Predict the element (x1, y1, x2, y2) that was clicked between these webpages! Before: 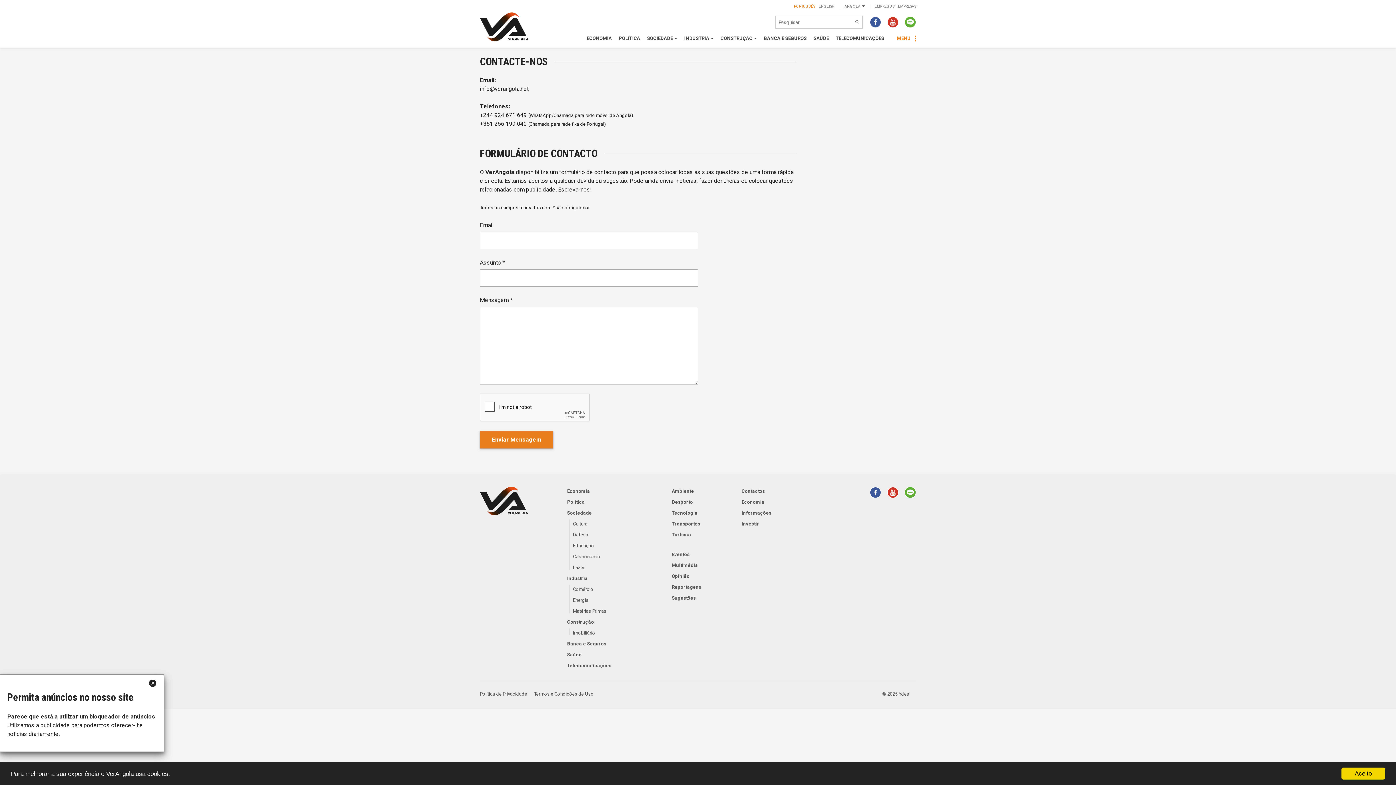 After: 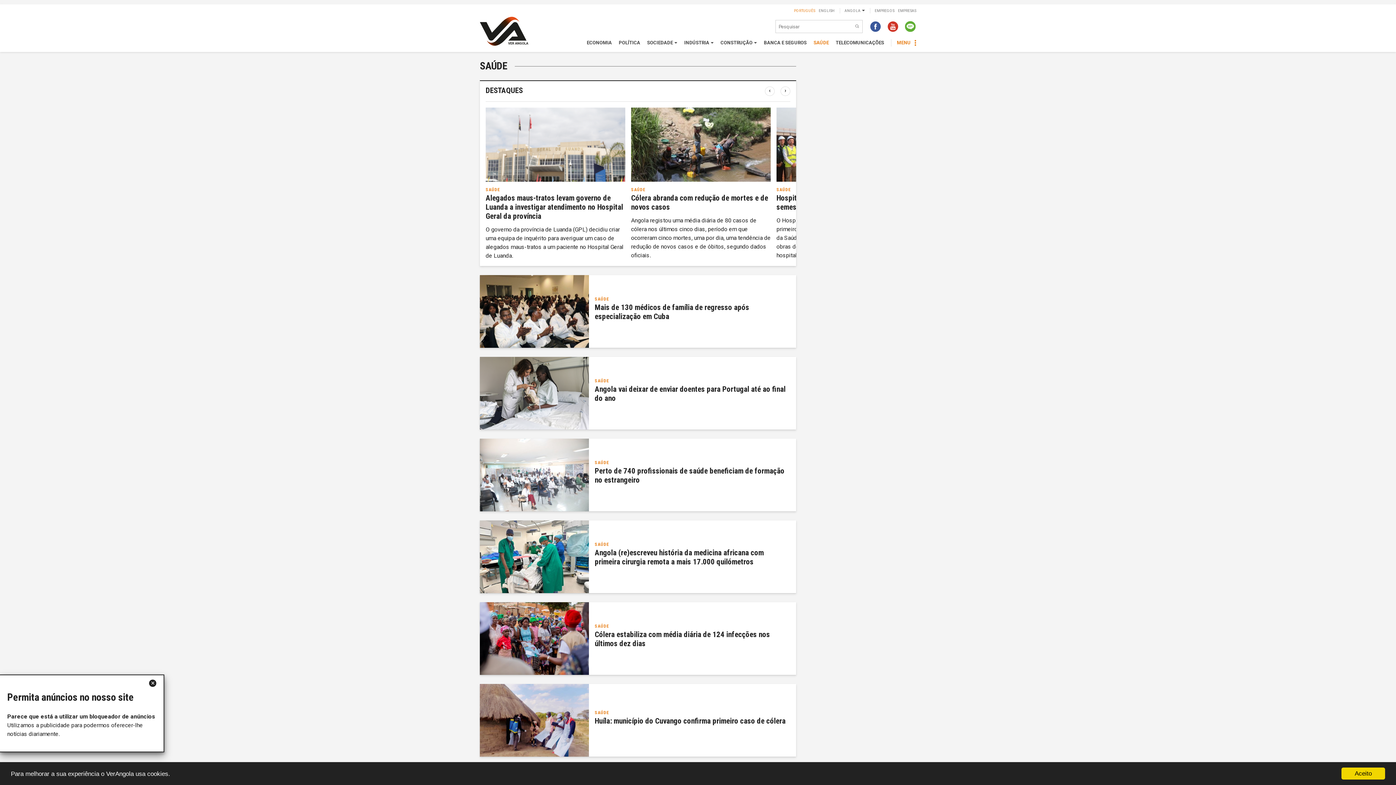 Action: bbox: (813, 34, 829, 41) label: SAÚDE